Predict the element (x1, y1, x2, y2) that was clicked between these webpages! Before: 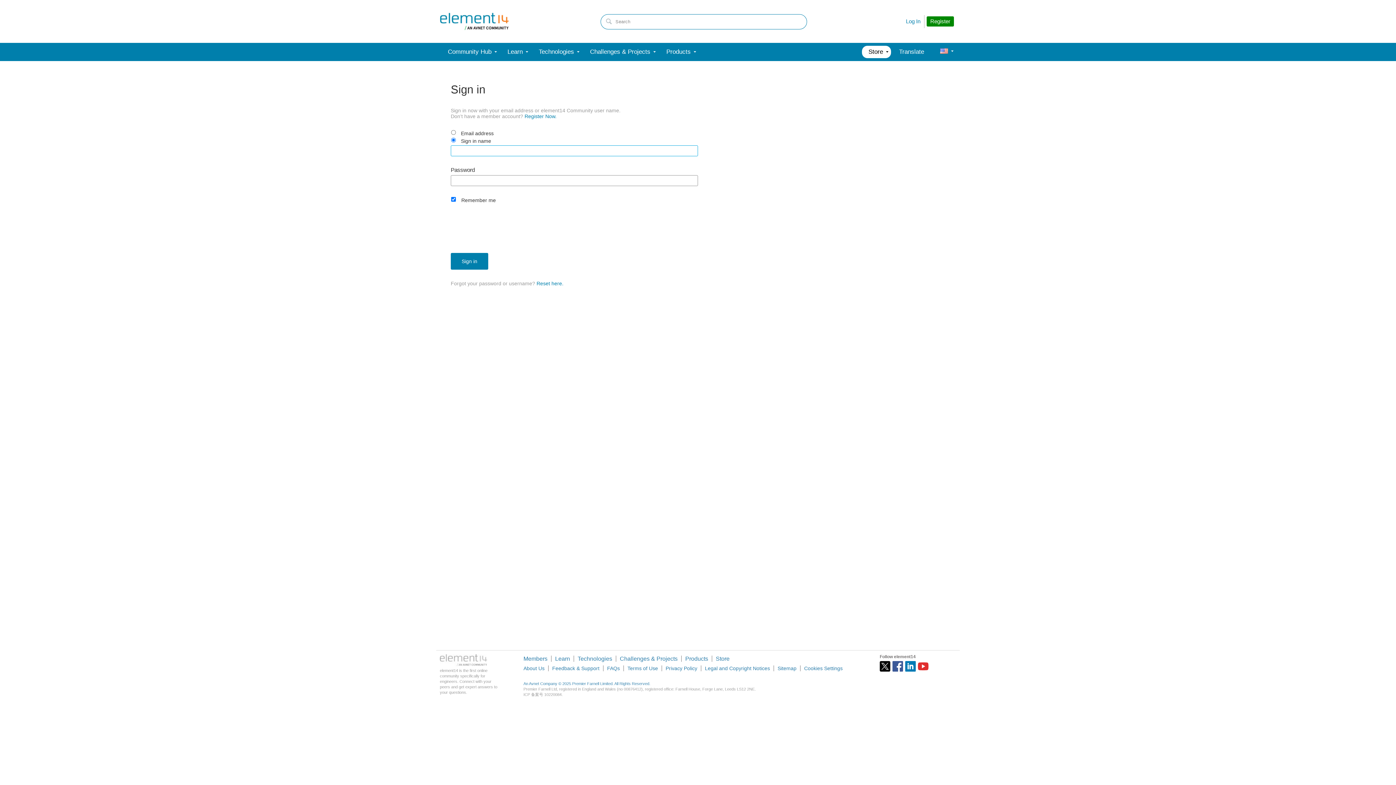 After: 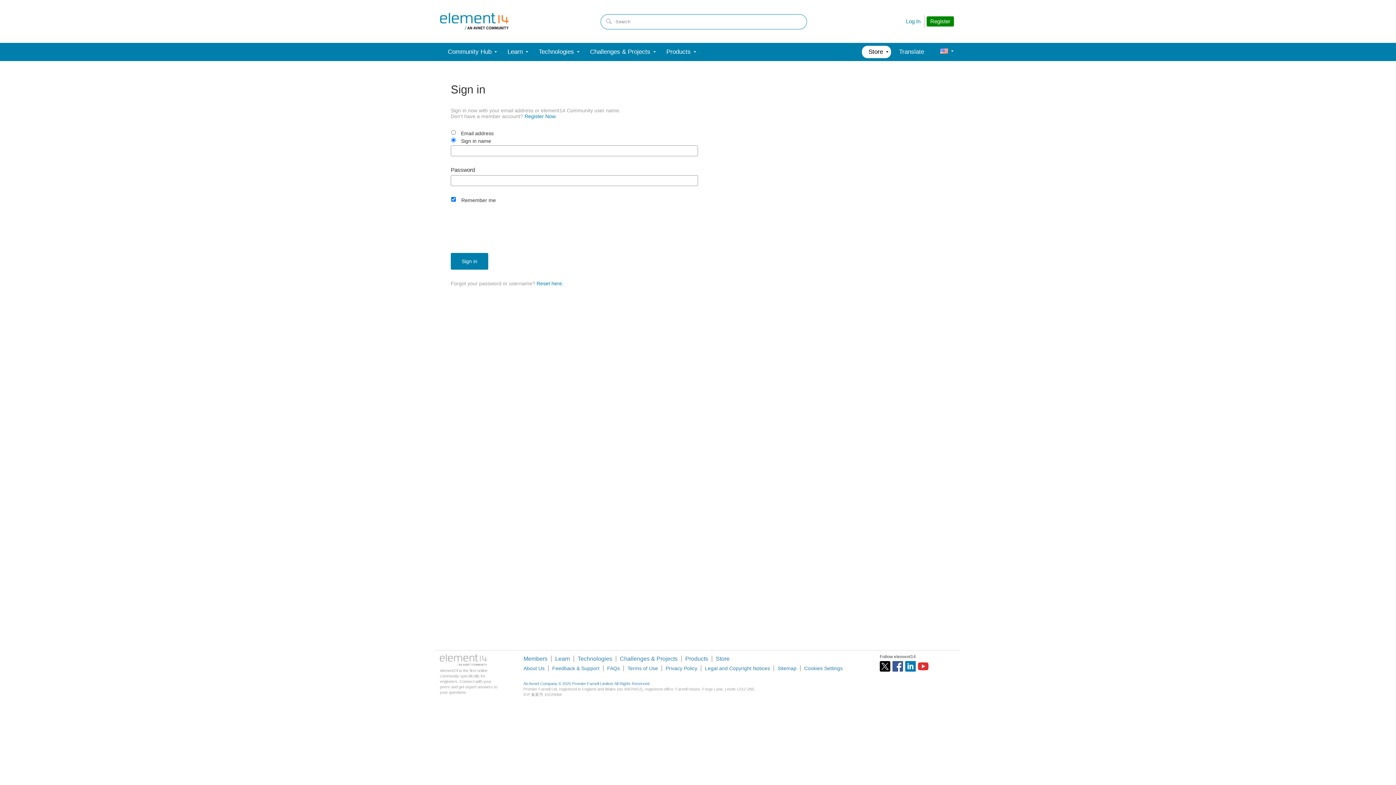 Action: label: X bbox: (880, 661, 890, 672)